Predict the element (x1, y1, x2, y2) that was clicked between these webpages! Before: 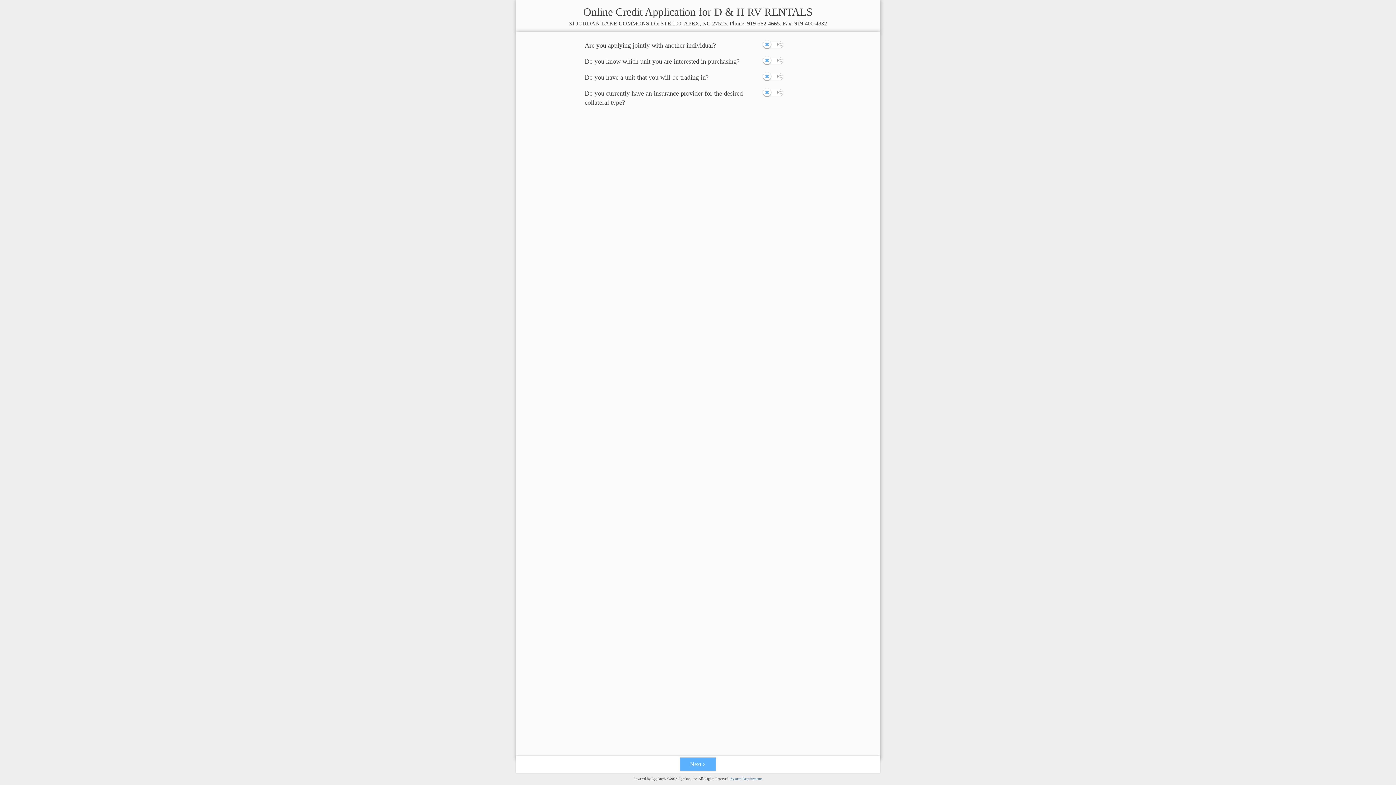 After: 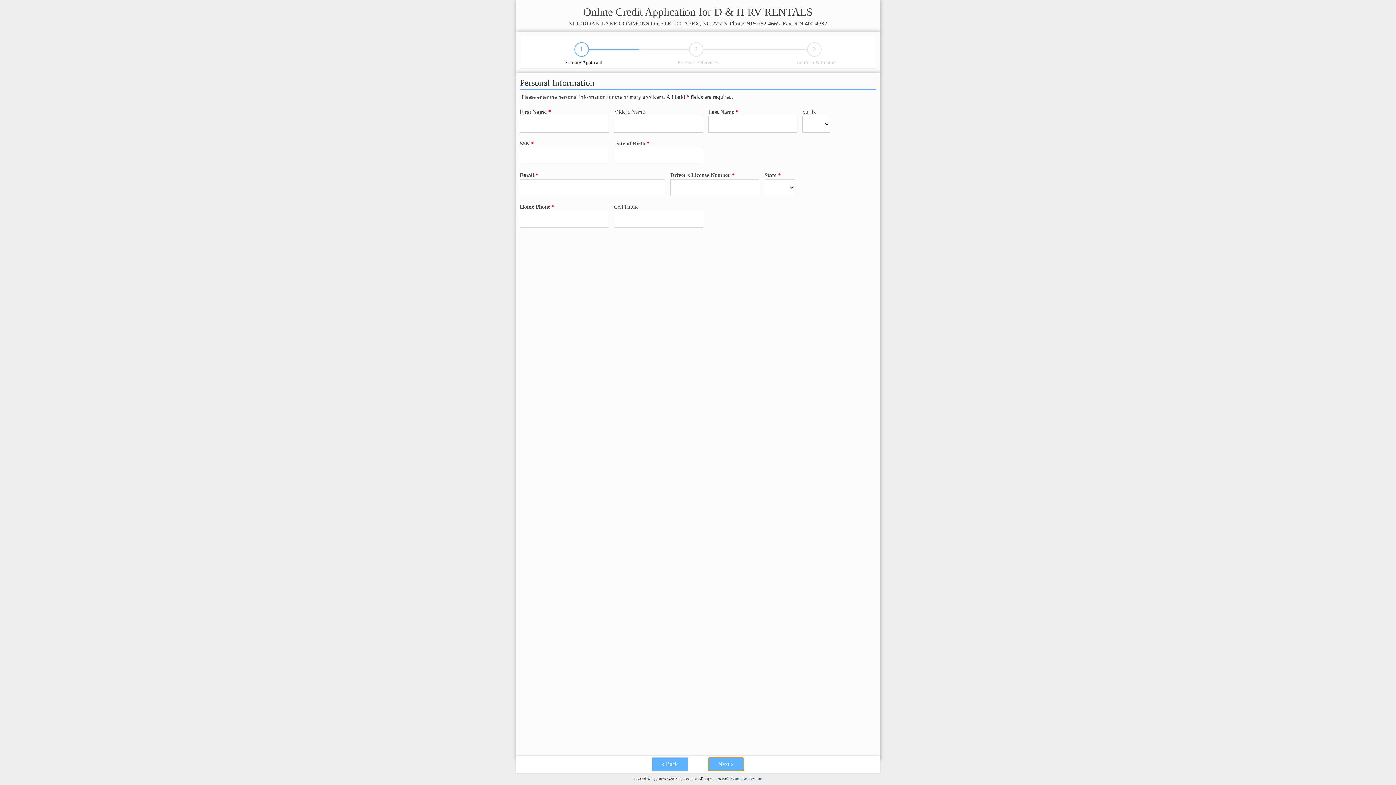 Action: label: Next bbox: (680, 757, 716, 771)